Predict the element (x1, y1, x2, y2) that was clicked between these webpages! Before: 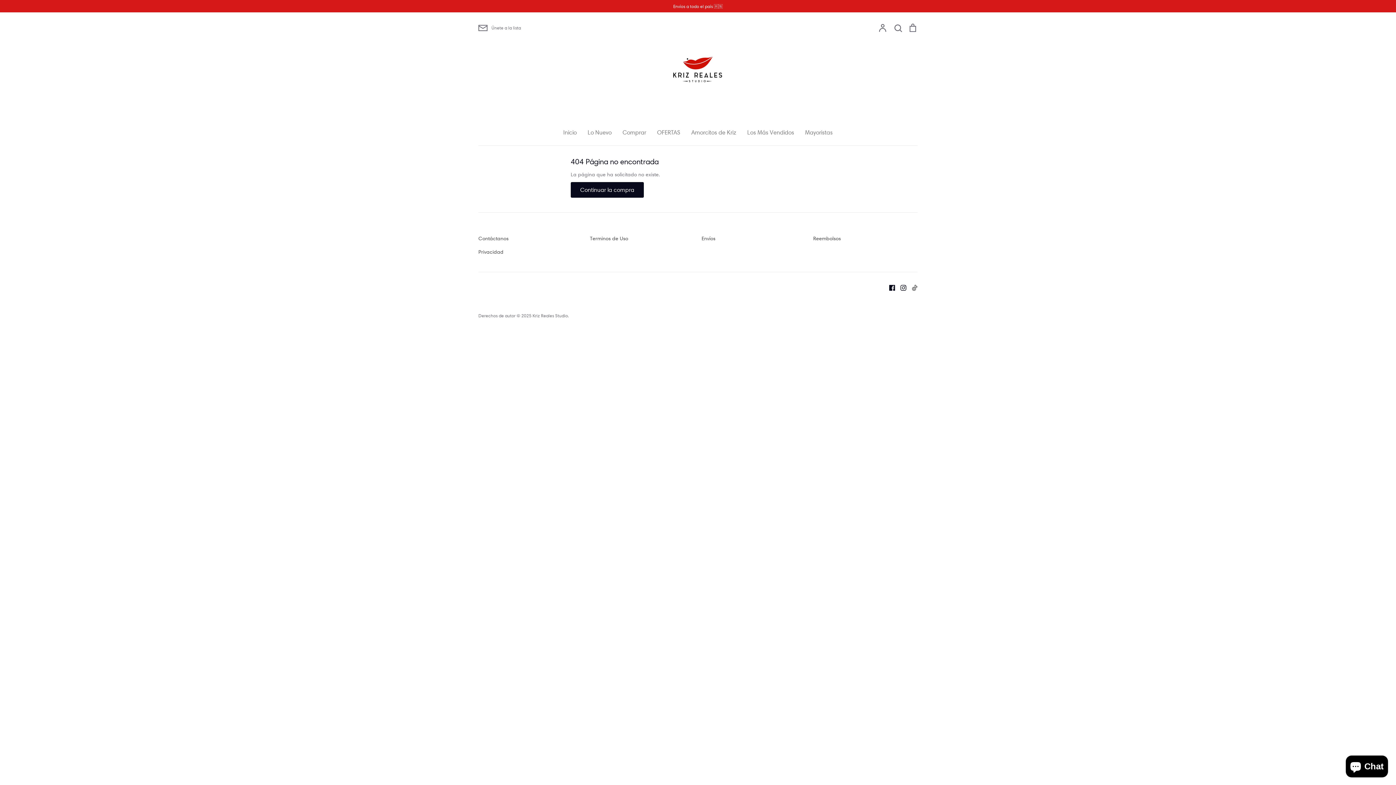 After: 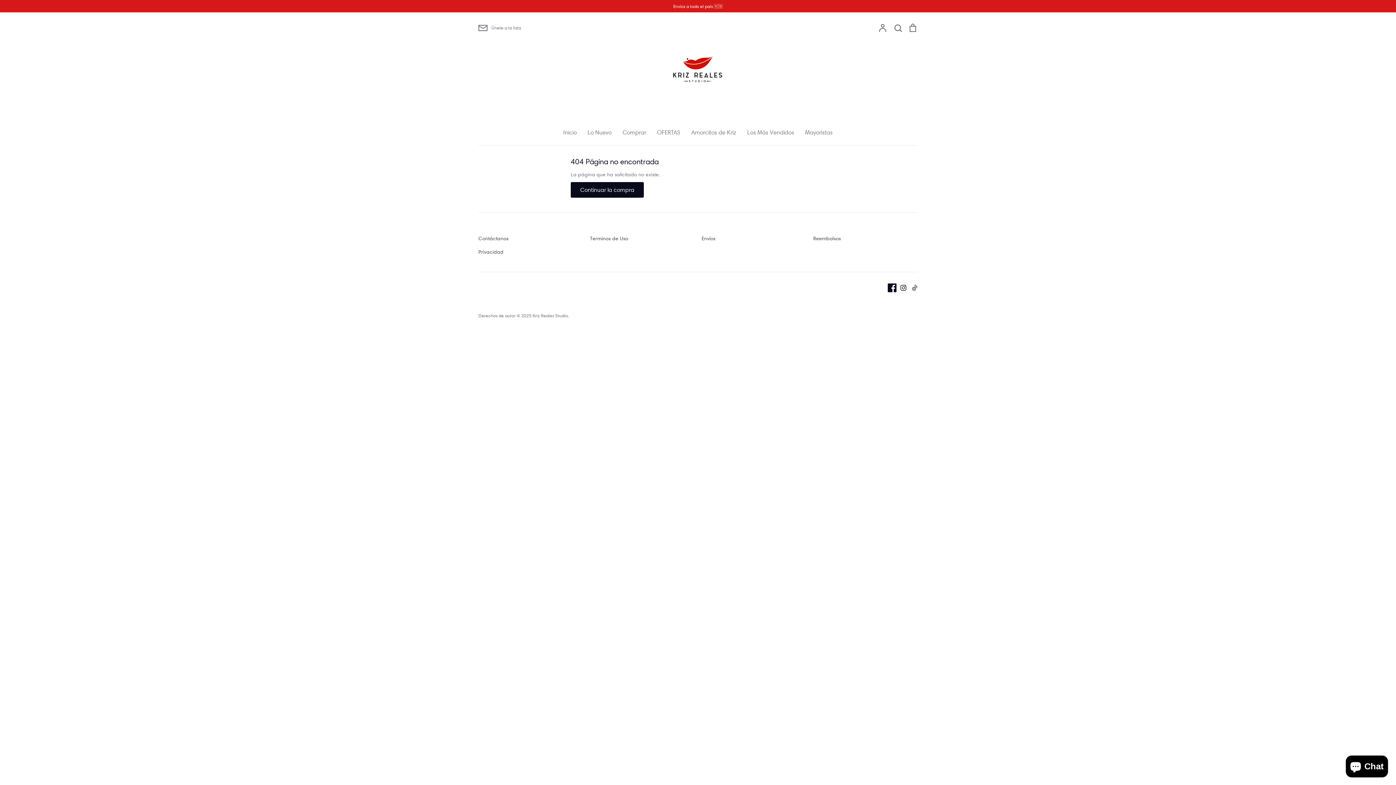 Action: label: Facebook bbox: (884, 284, 895, 290)